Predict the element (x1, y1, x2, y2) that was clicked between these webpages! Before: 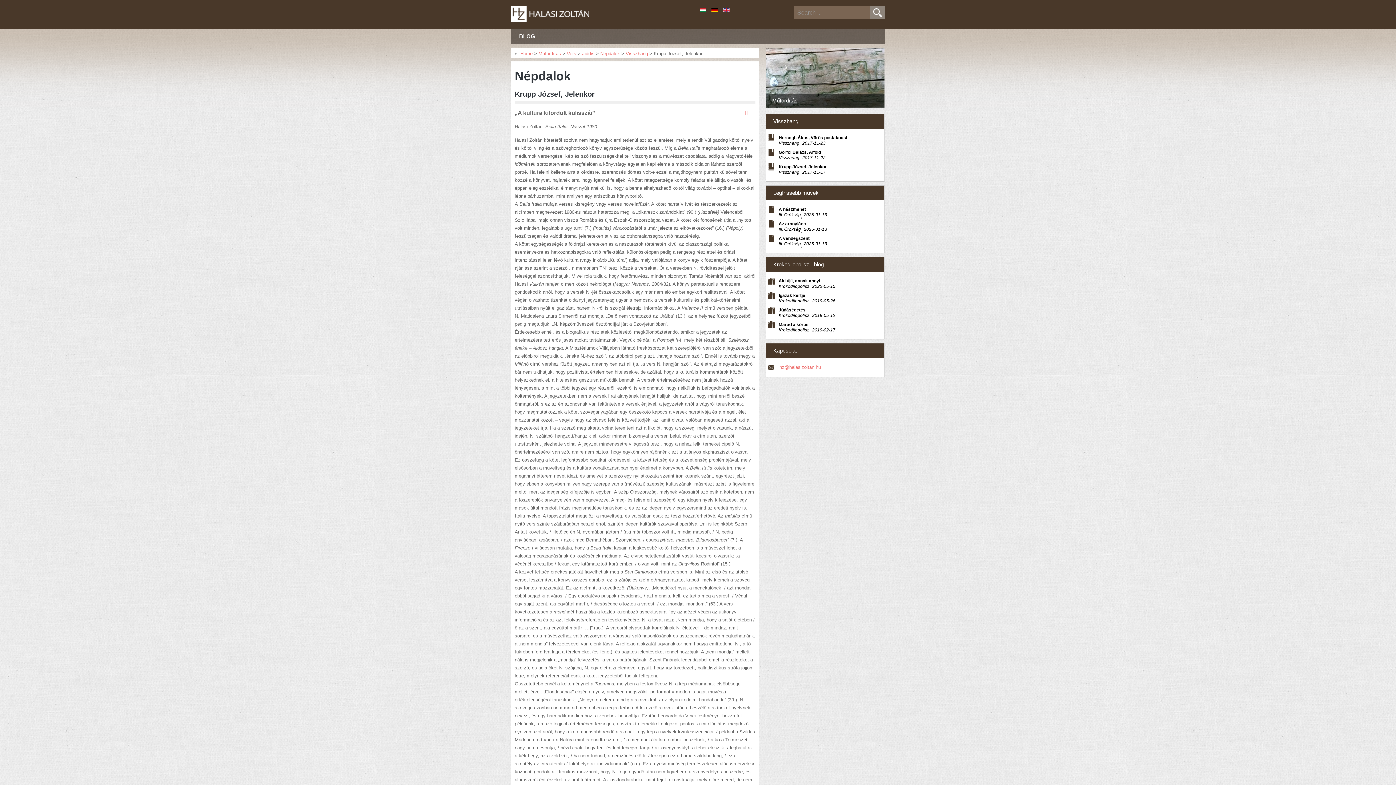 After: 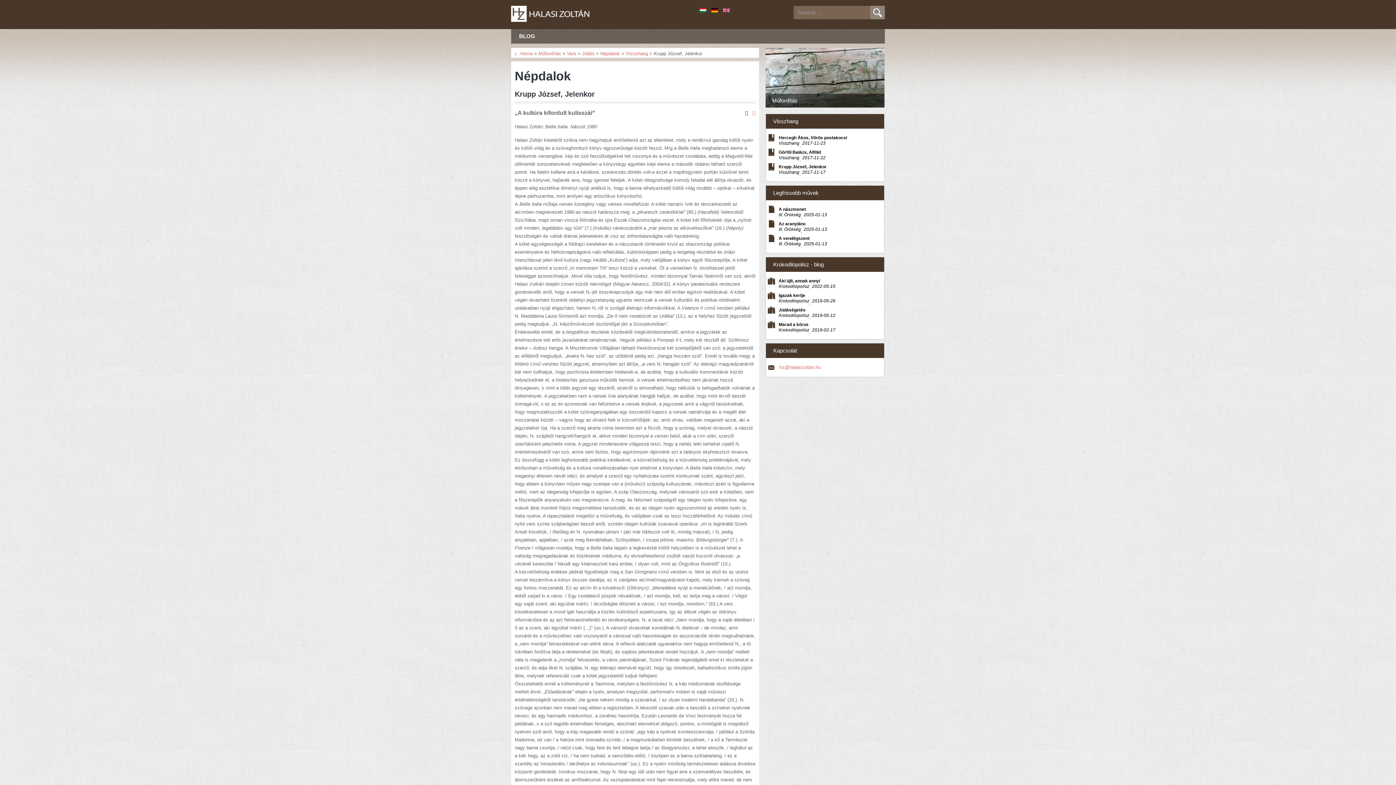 Action: bbox: (745, 109, 748, 116)